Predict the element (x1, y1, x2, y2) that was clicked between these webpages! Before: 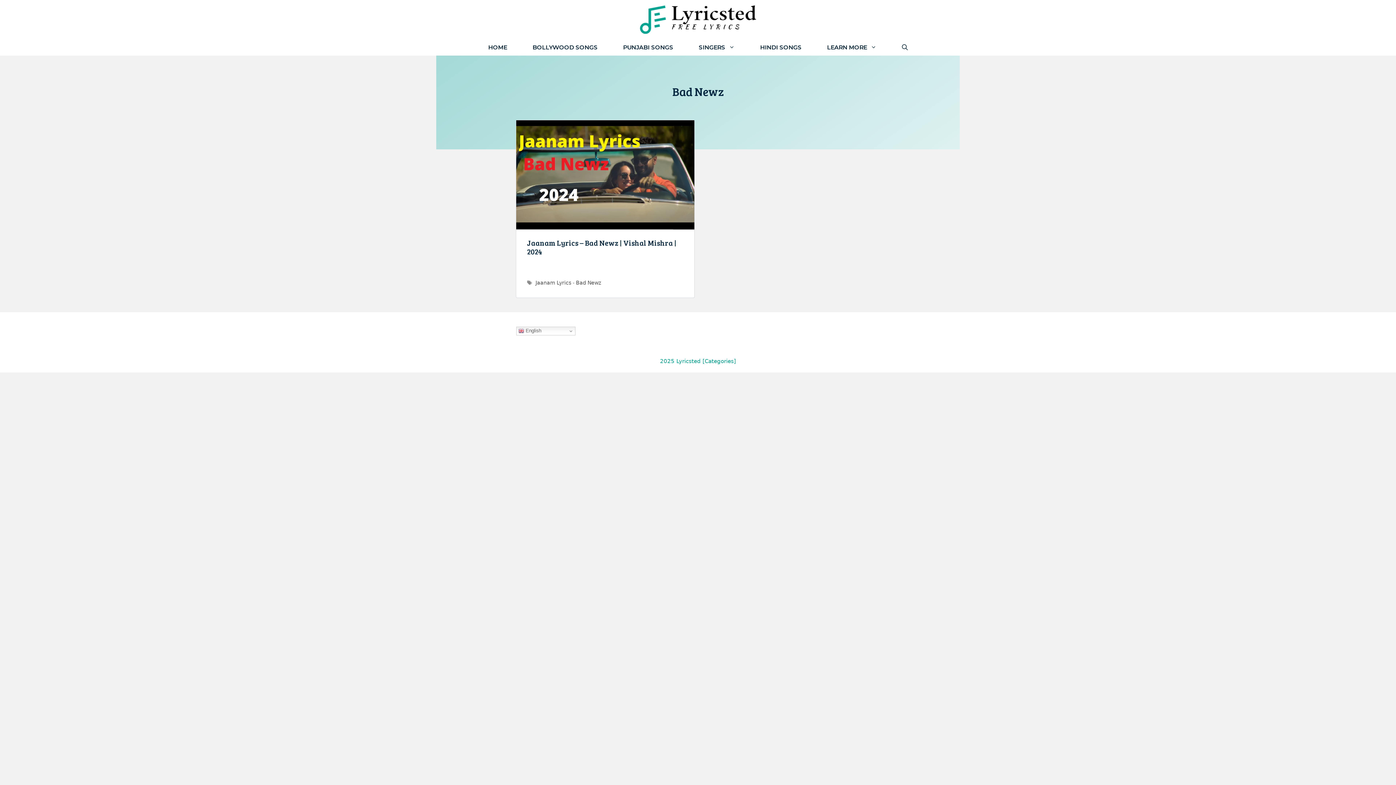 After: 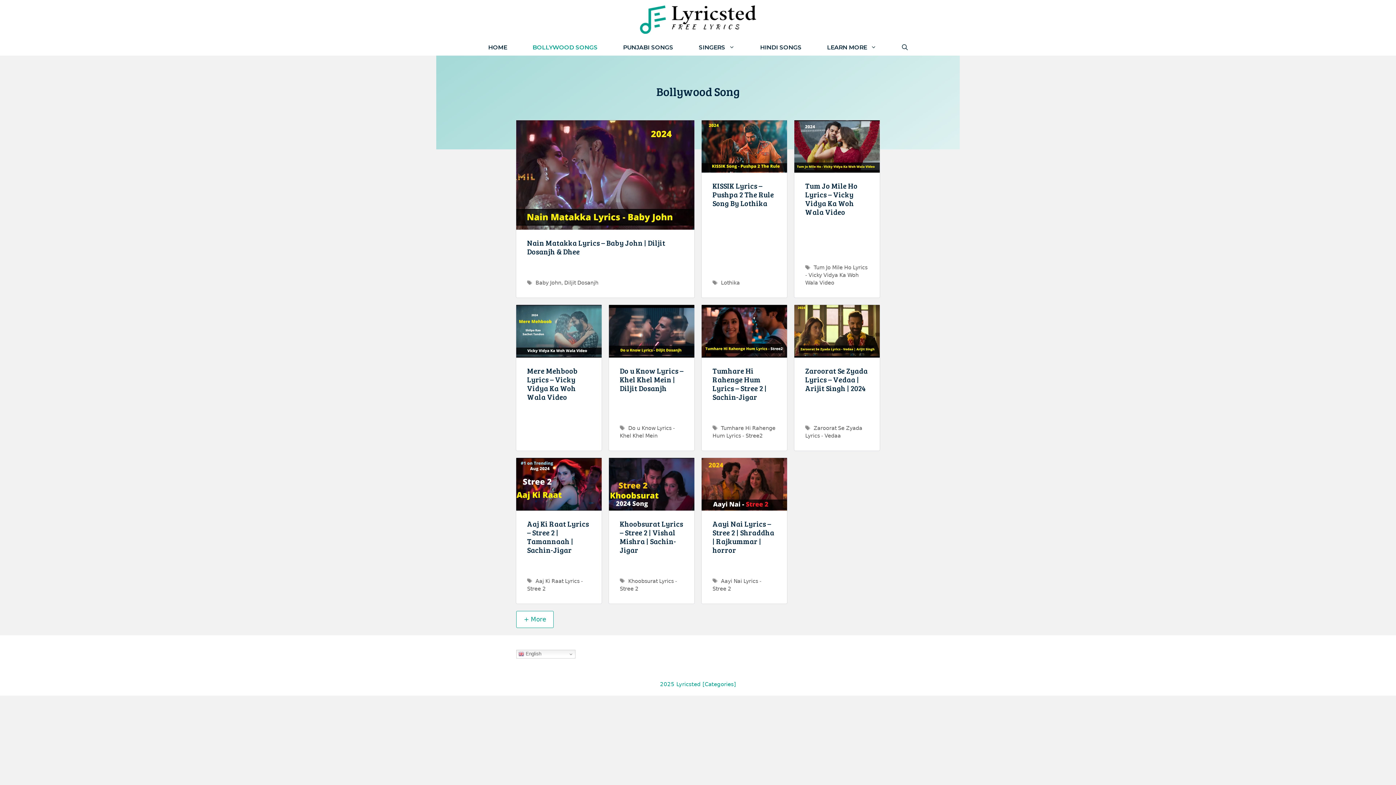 Action: label: BOLLYWOOD SONGS bbox: (520, 39, 610, 55)